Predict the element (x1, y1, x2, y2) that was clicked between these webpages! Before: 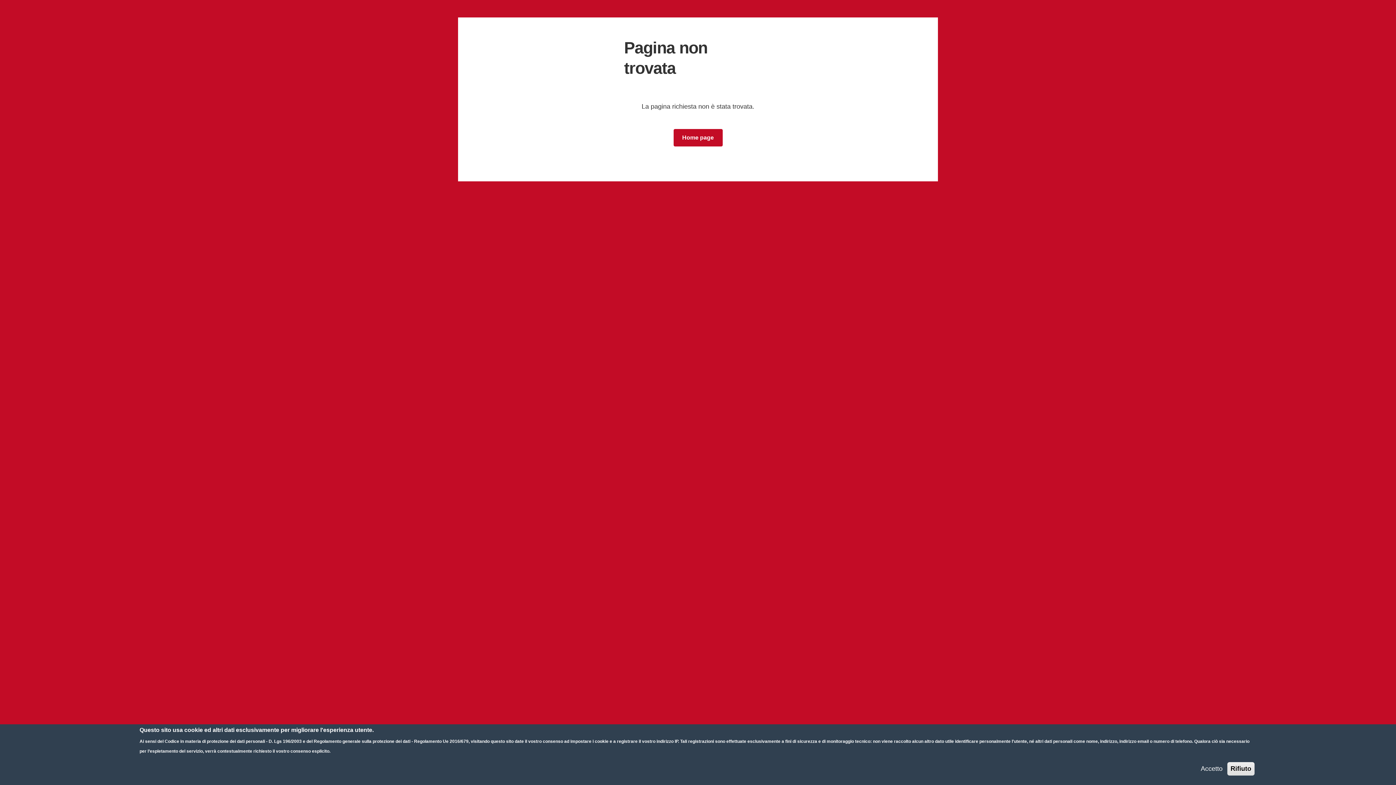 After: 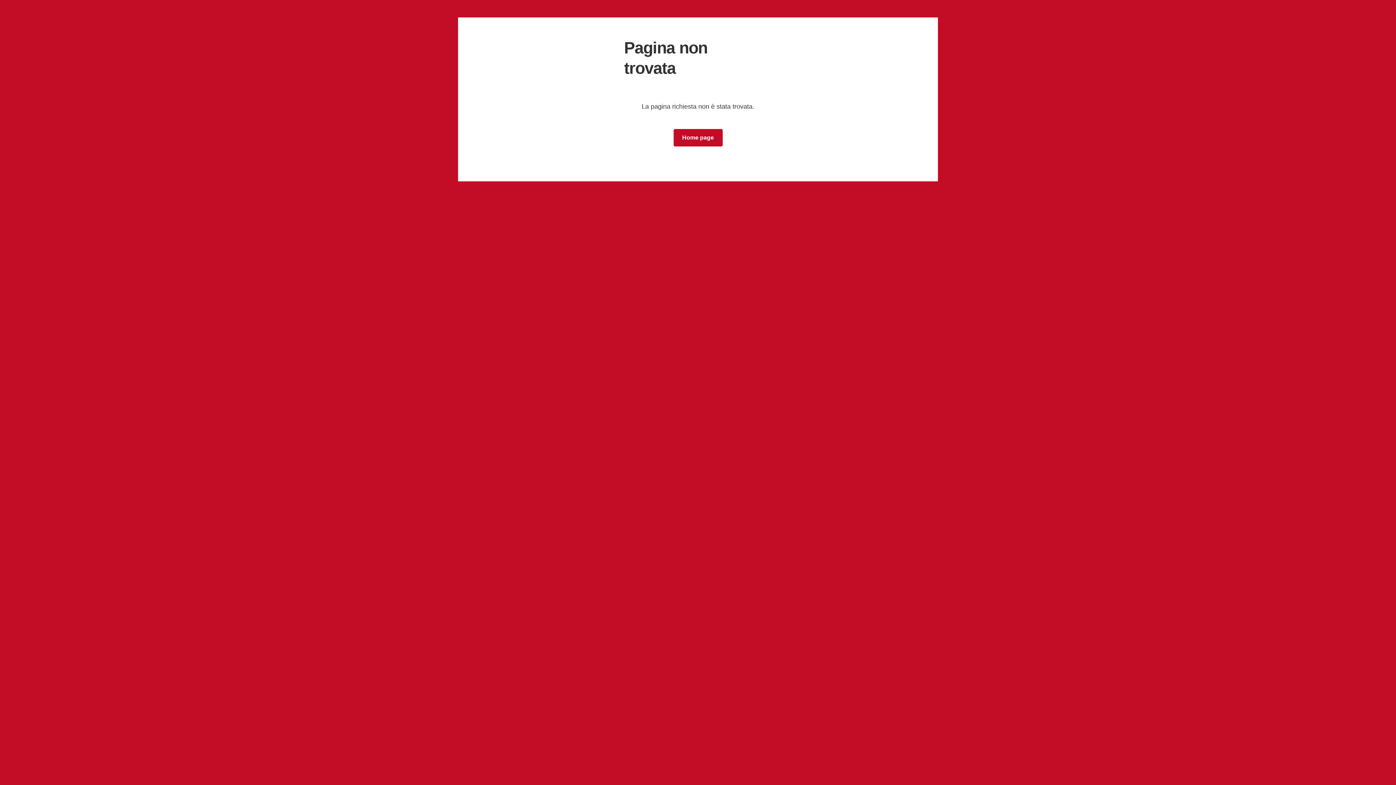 Action: label: Rifiuto bbox: (1227, 762, 1254, 776)